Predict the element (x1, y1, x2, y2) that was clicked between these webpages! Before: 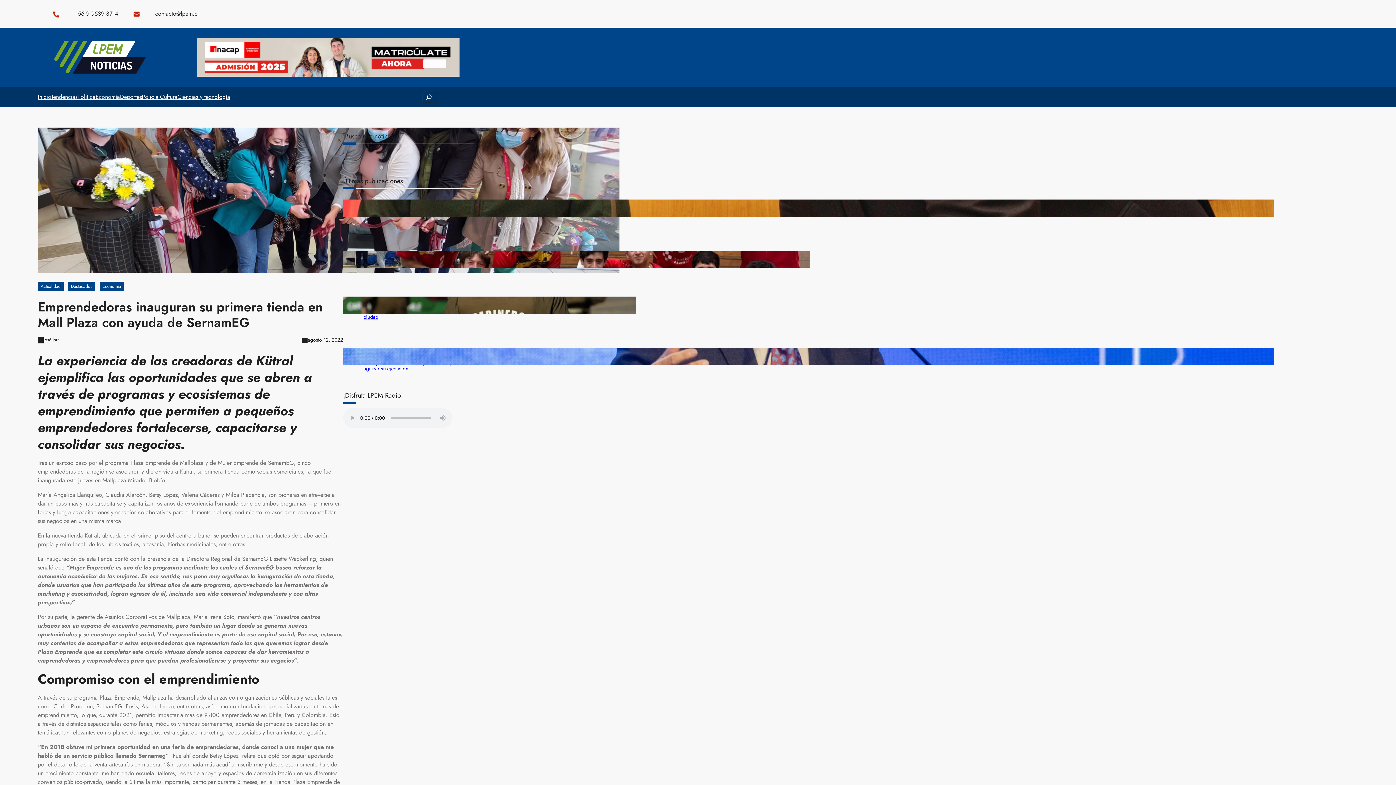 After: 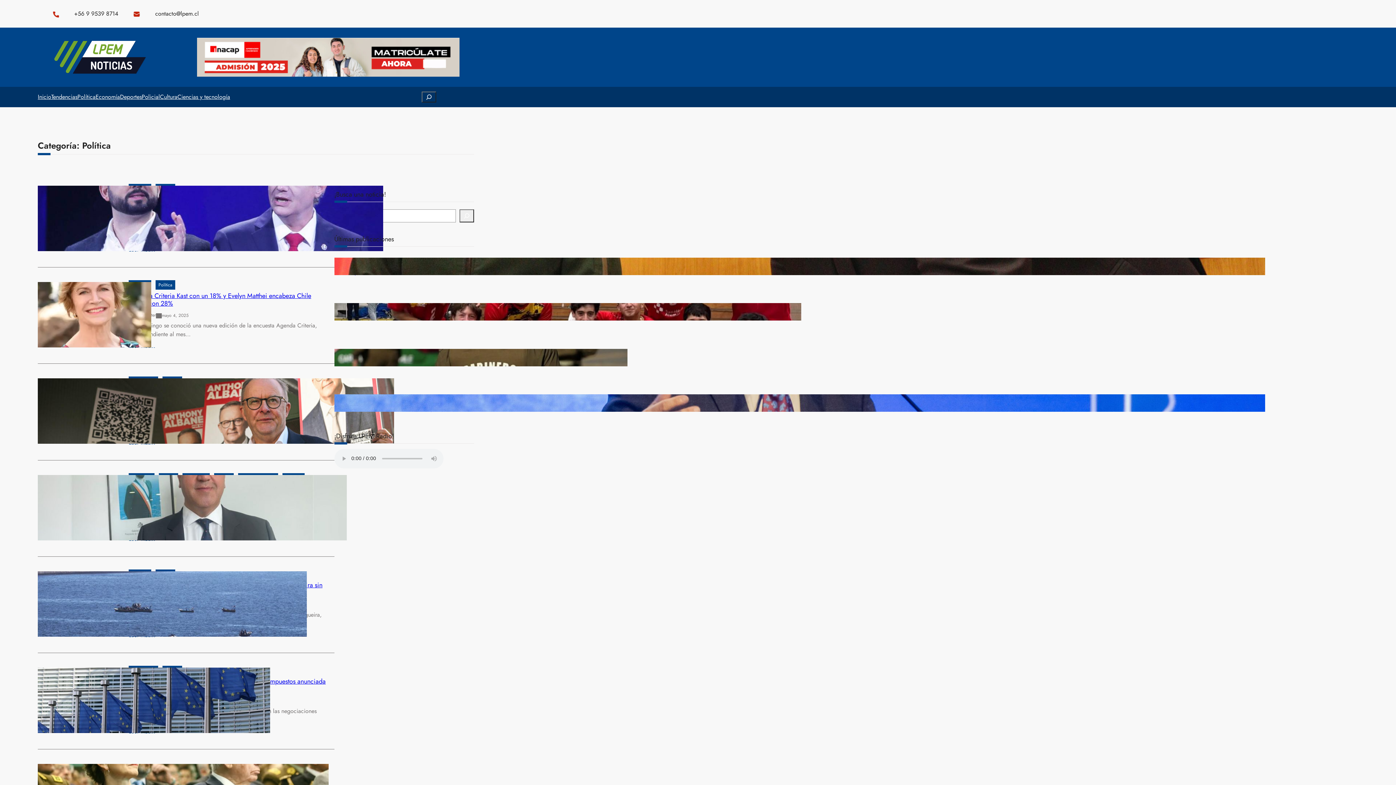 Action: label: Política bbox: (77, 88, 95, 105)